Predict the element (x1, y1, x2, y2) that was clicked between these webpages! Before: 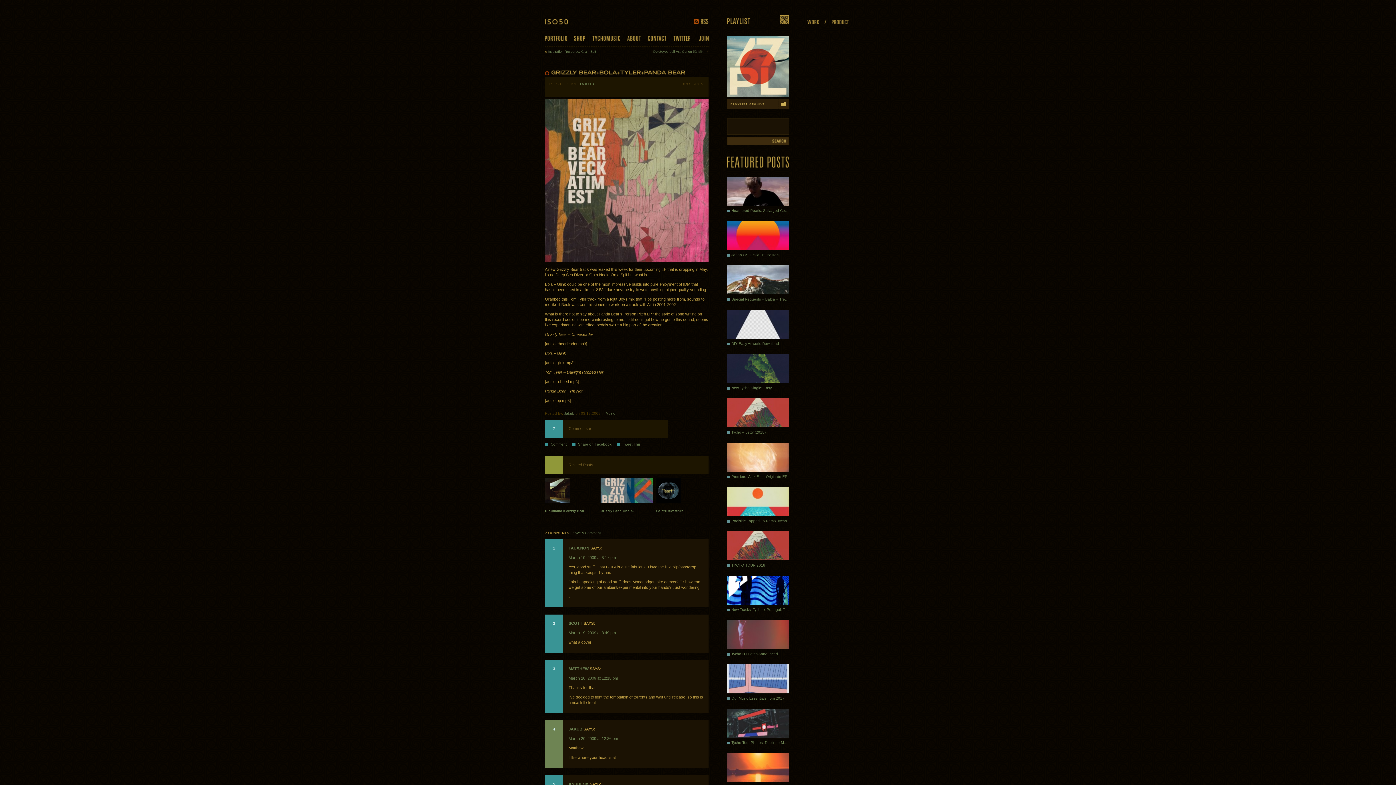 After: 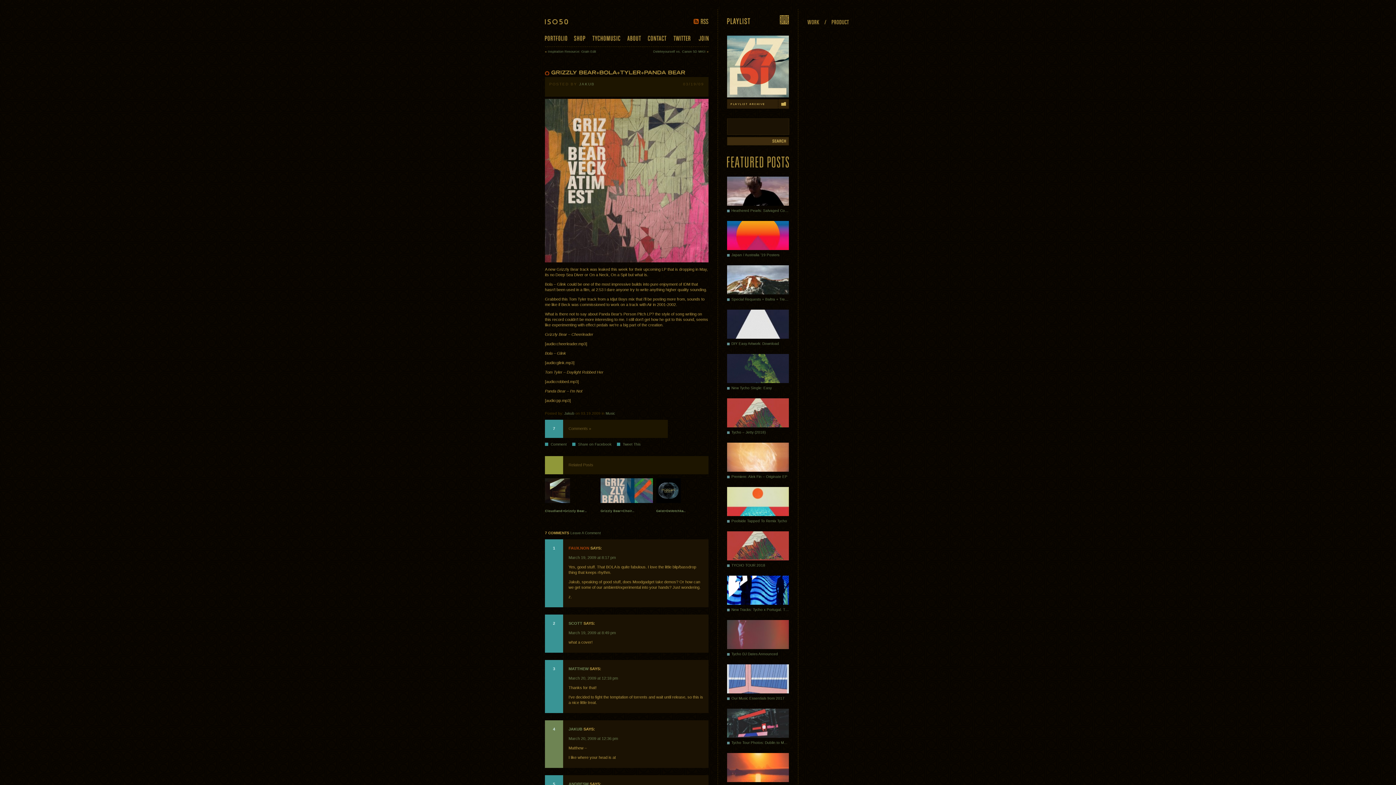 Action: label: FAUX.NON bbox: (568, 546, 589, 550)